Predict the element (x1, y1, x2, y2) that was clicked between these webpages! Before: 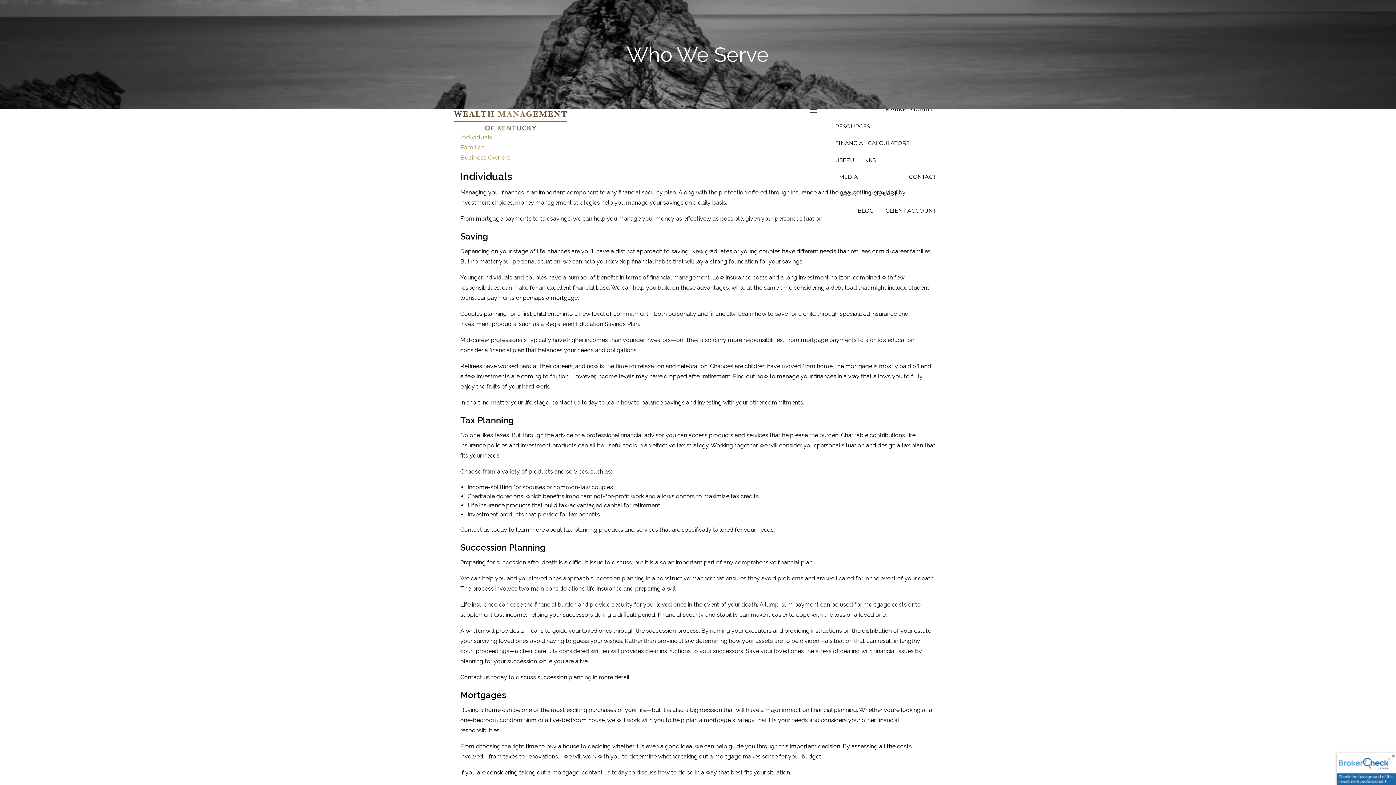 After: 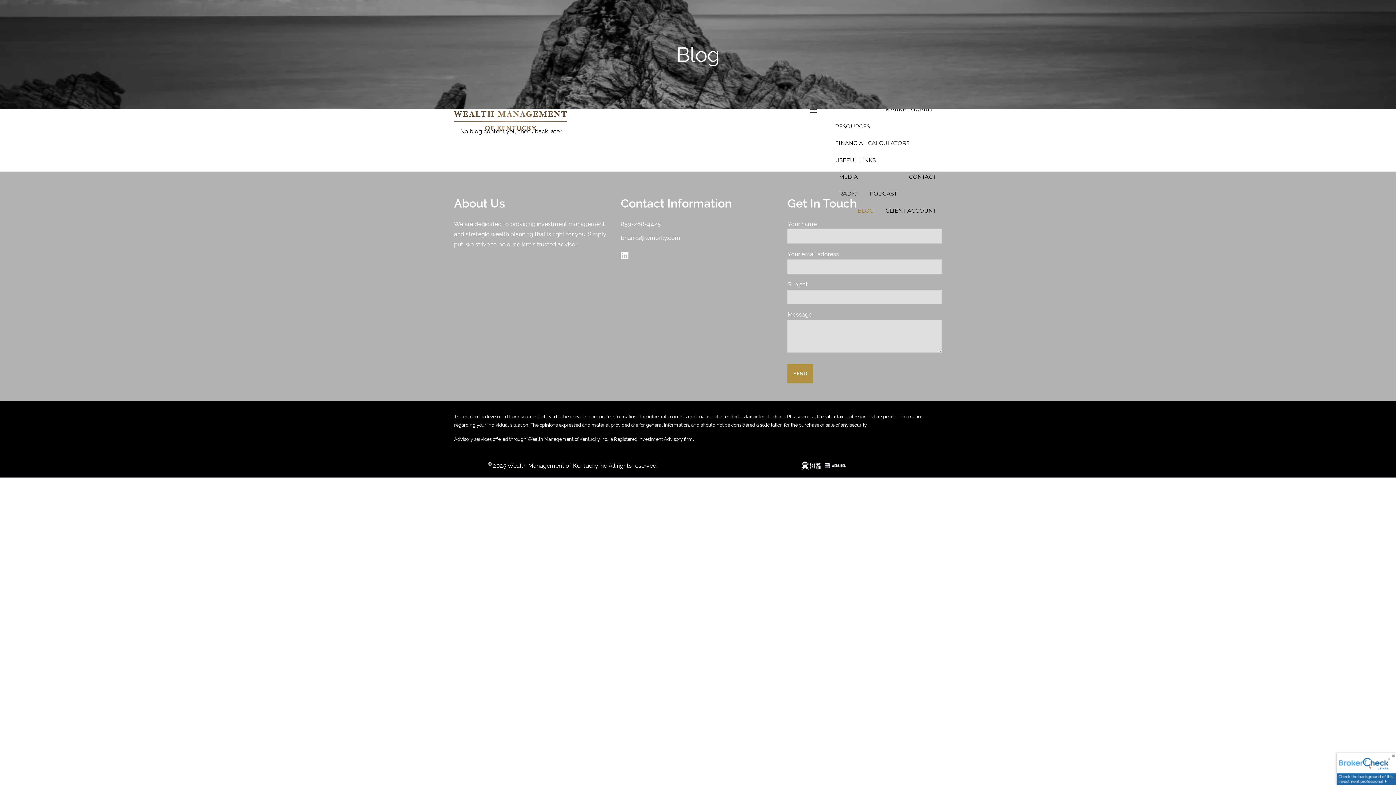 Action: bbox: (851, 202, 879, 219) label: BLOG